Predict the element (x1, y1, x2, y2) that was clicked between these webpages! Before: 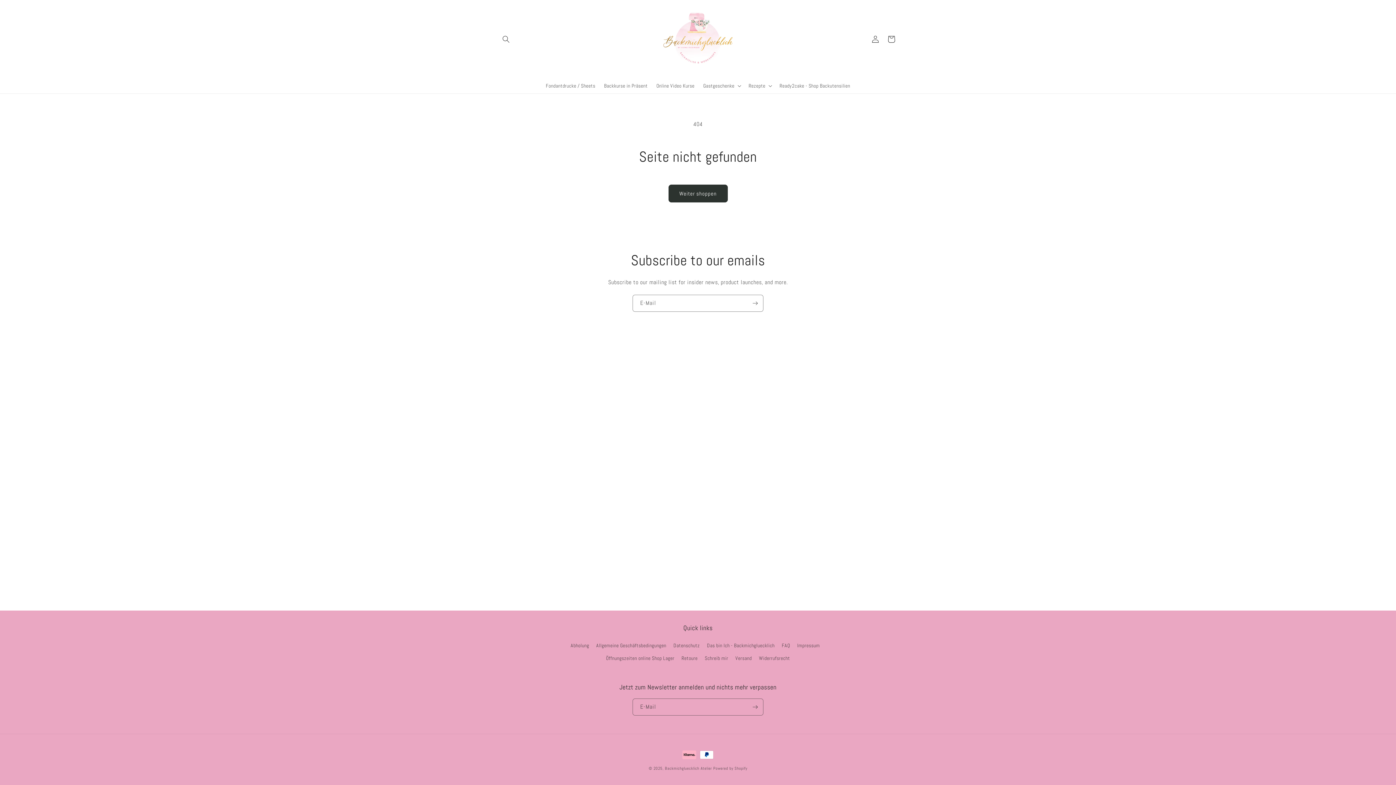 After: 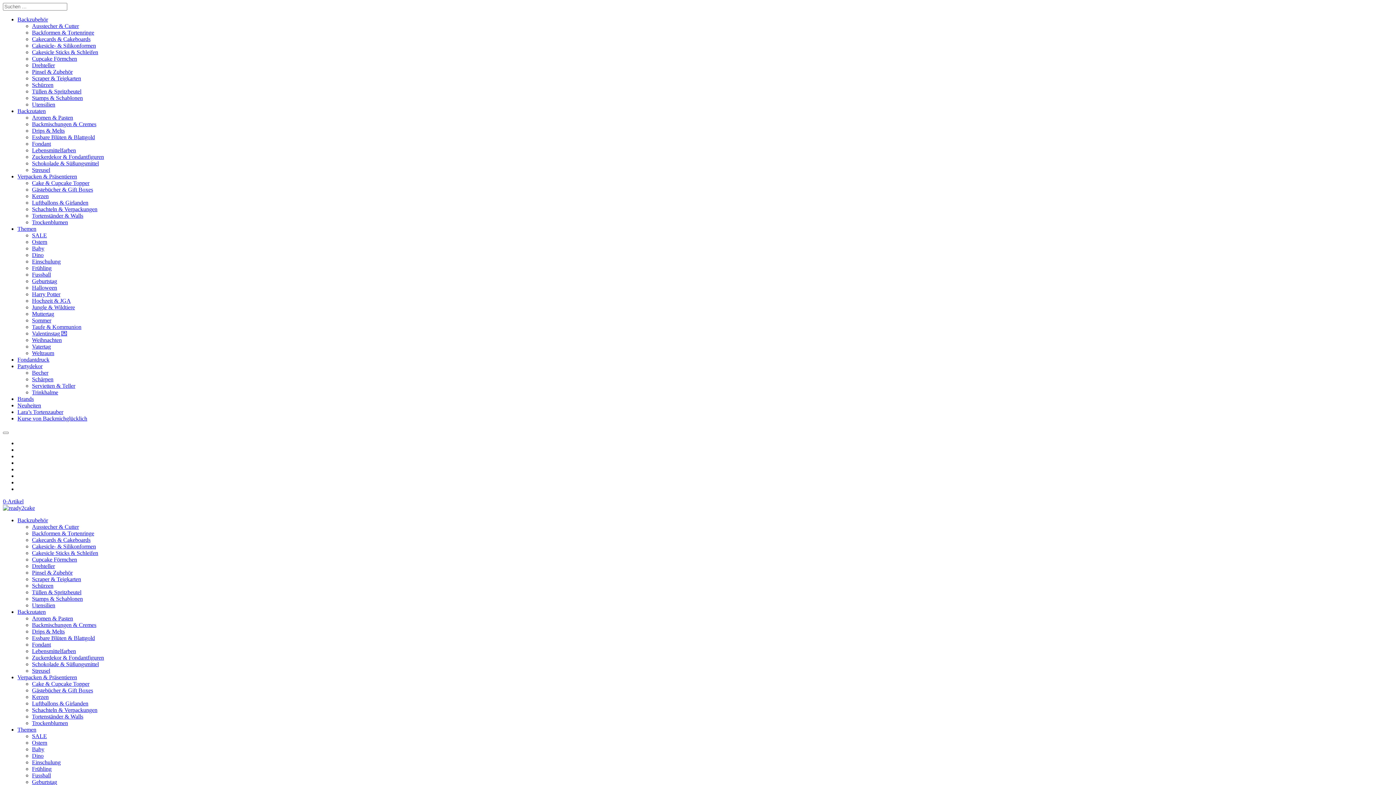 Action: bbox: (775, 78, 854, 93) label: Ready2cake - Shop Backutensilien